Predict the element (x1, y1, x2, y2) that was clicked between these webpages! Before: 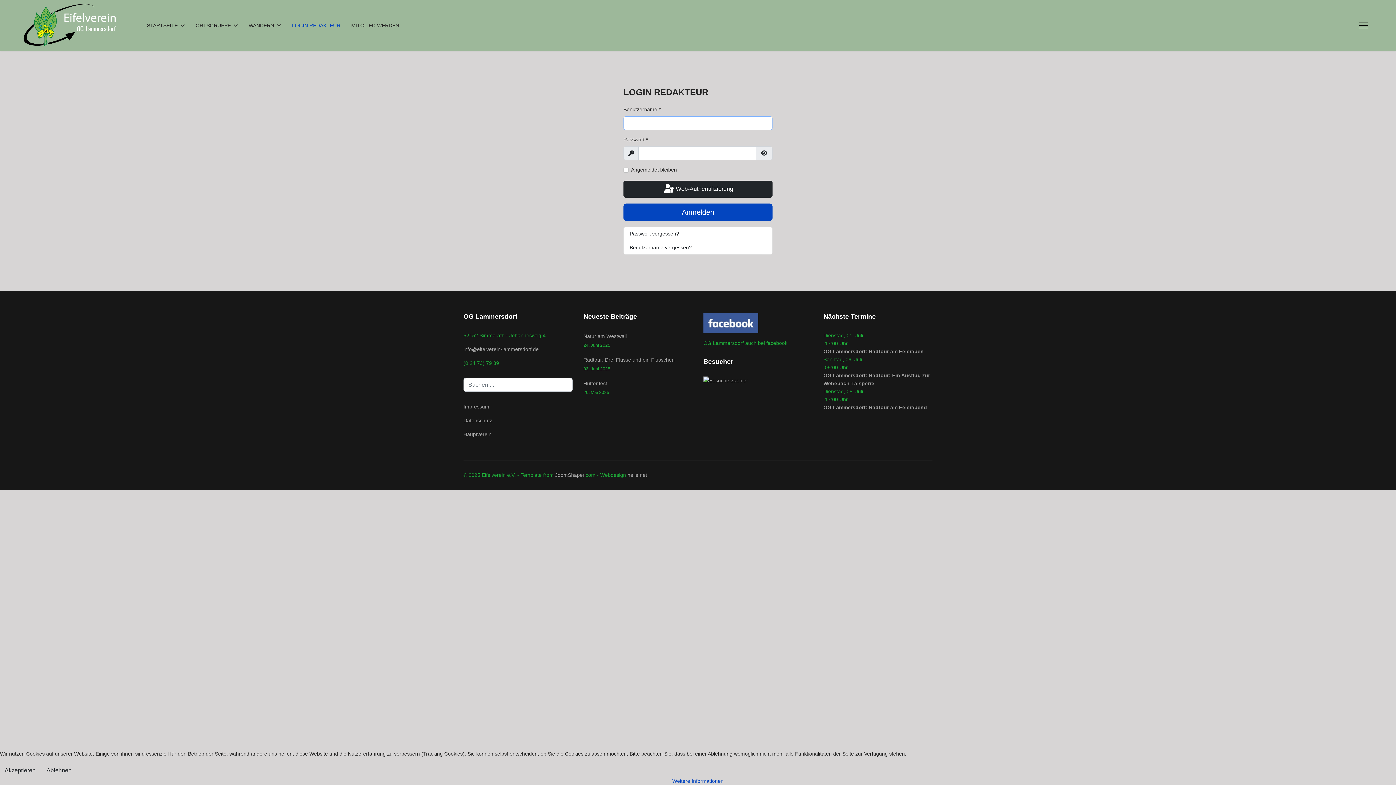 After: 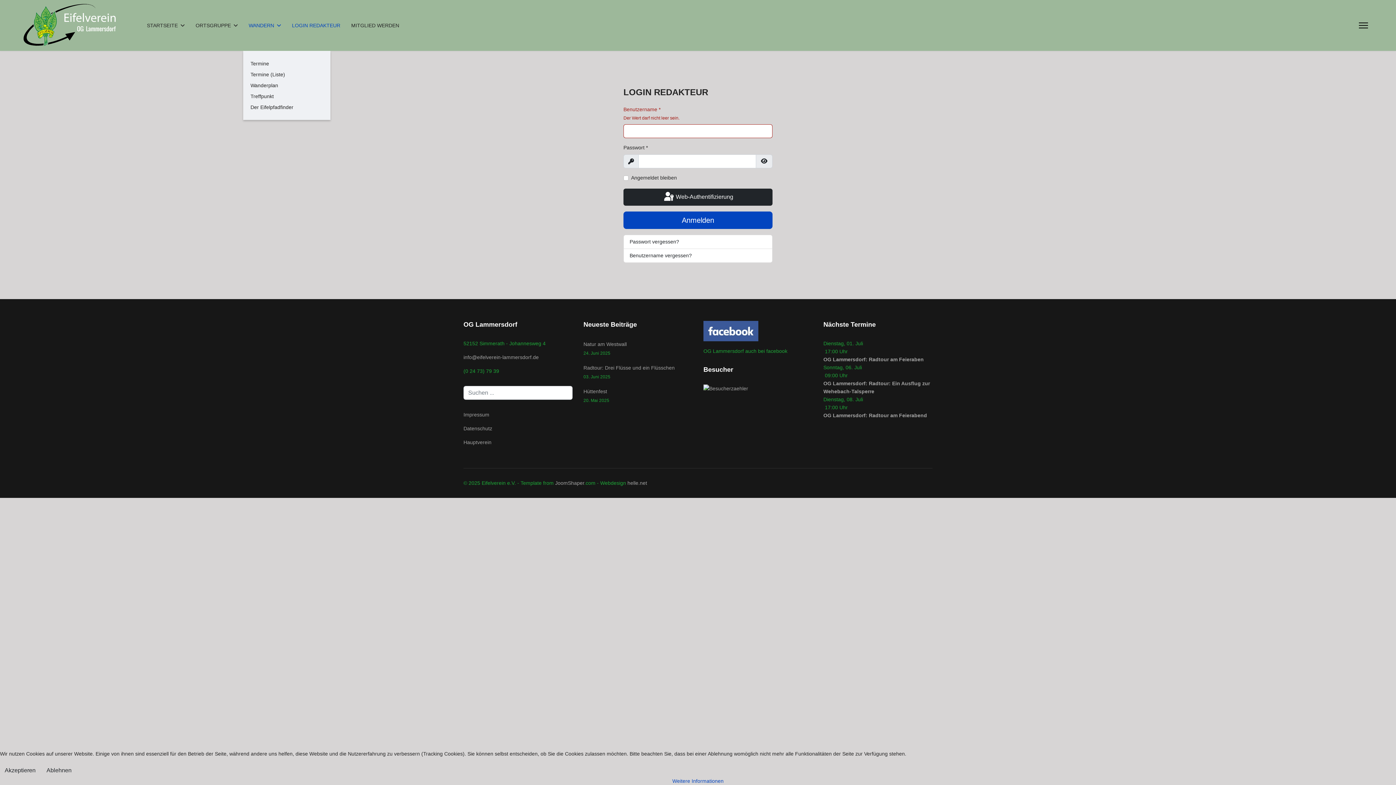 Action: label: WANDERN bbox: (243, 0, 286, 50)